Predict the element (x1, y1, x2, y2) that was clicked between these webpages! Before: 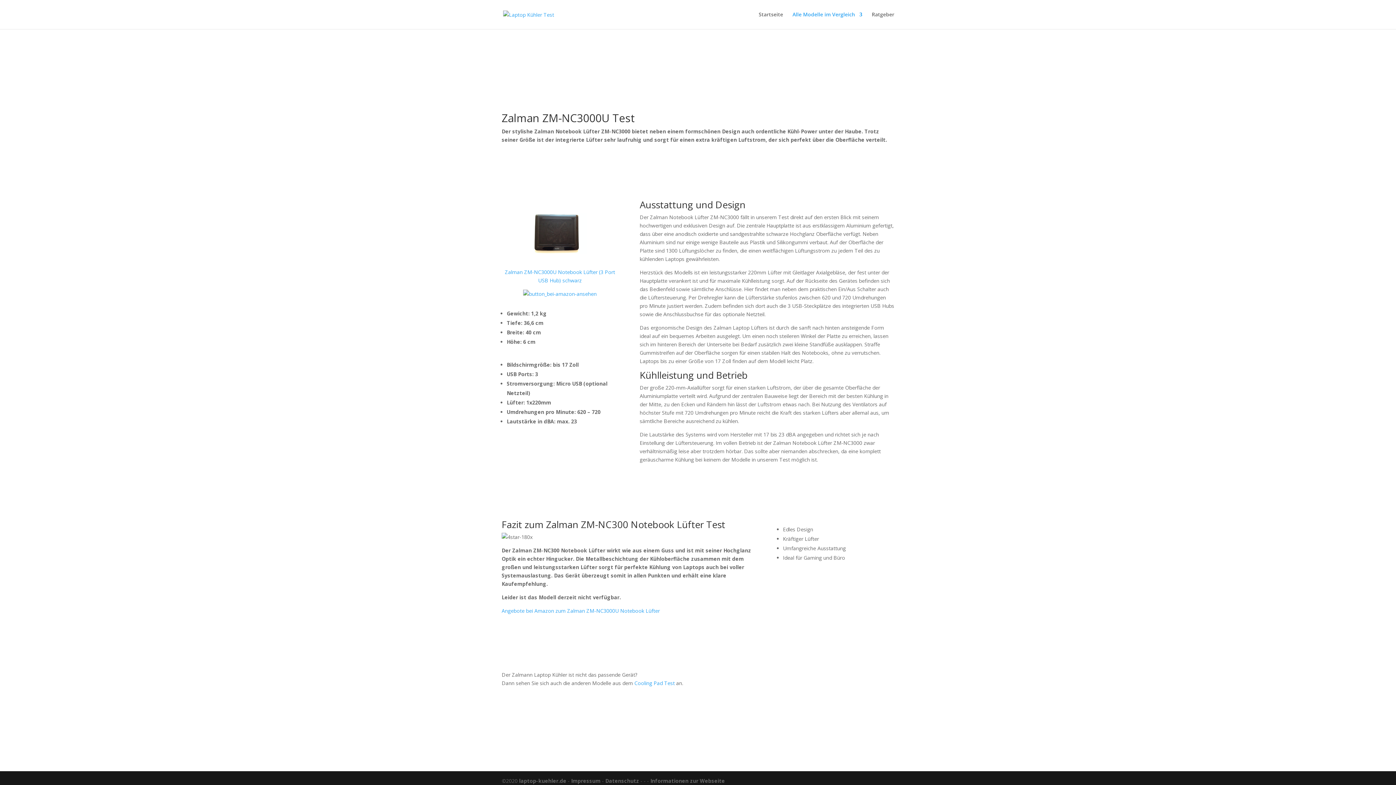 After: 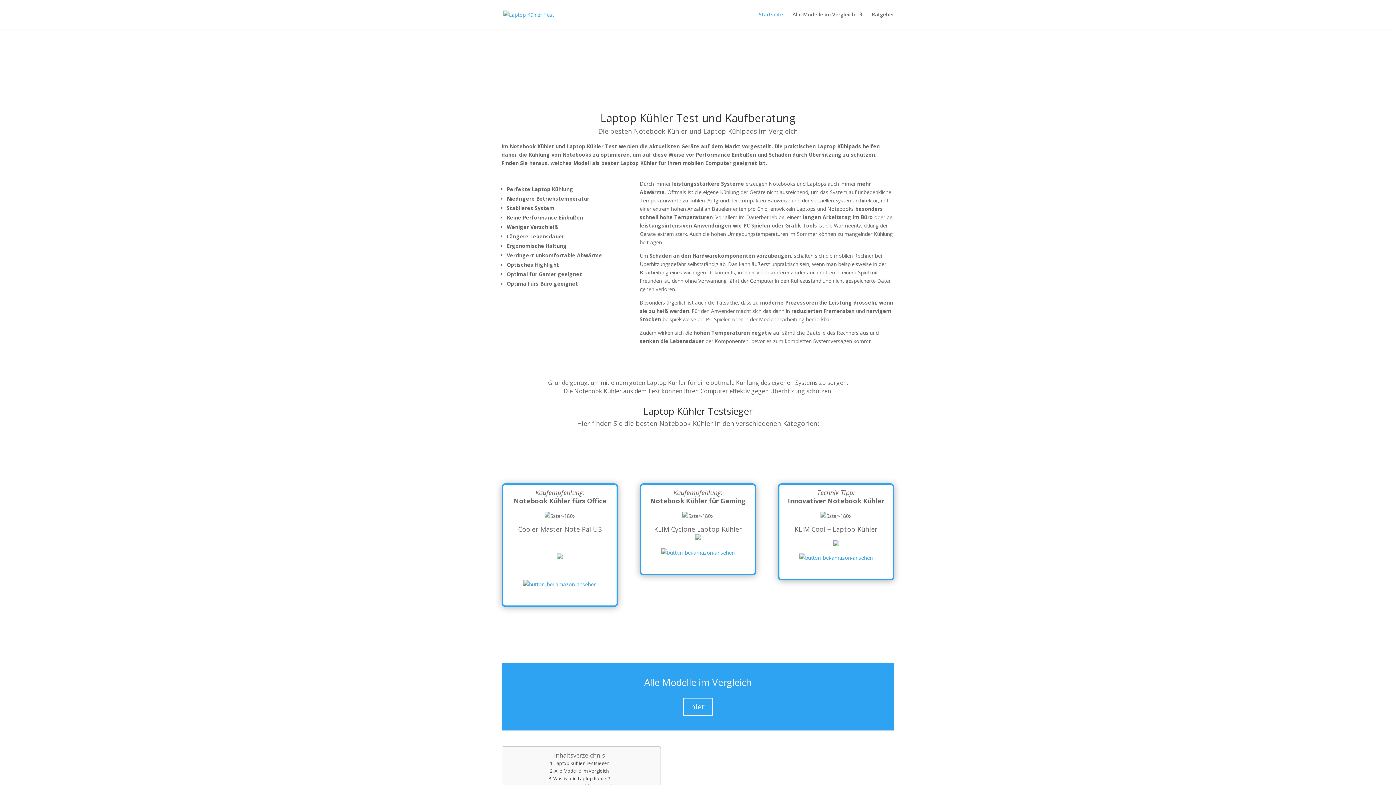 Action: bbox: (519, 777, 566, 784) label: laptop-kuehler.de